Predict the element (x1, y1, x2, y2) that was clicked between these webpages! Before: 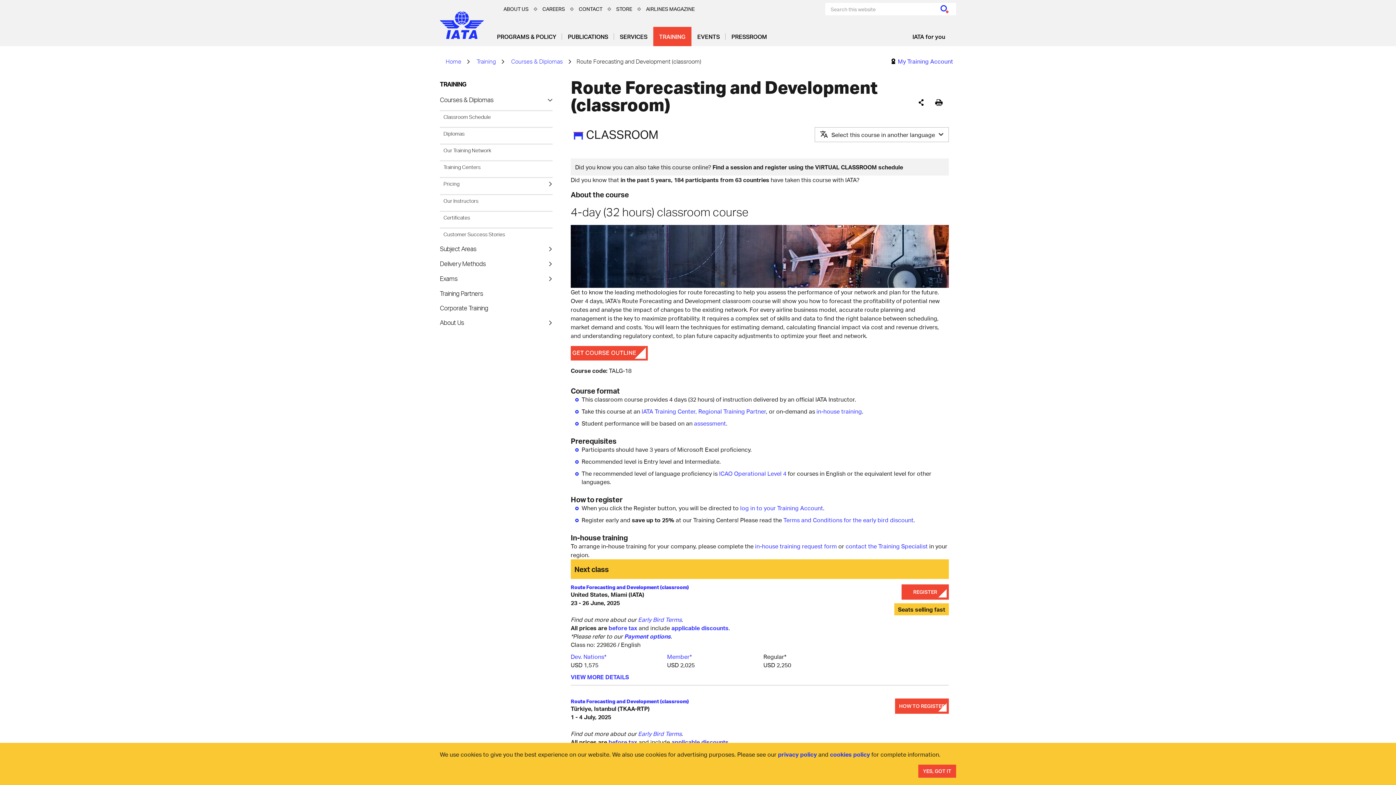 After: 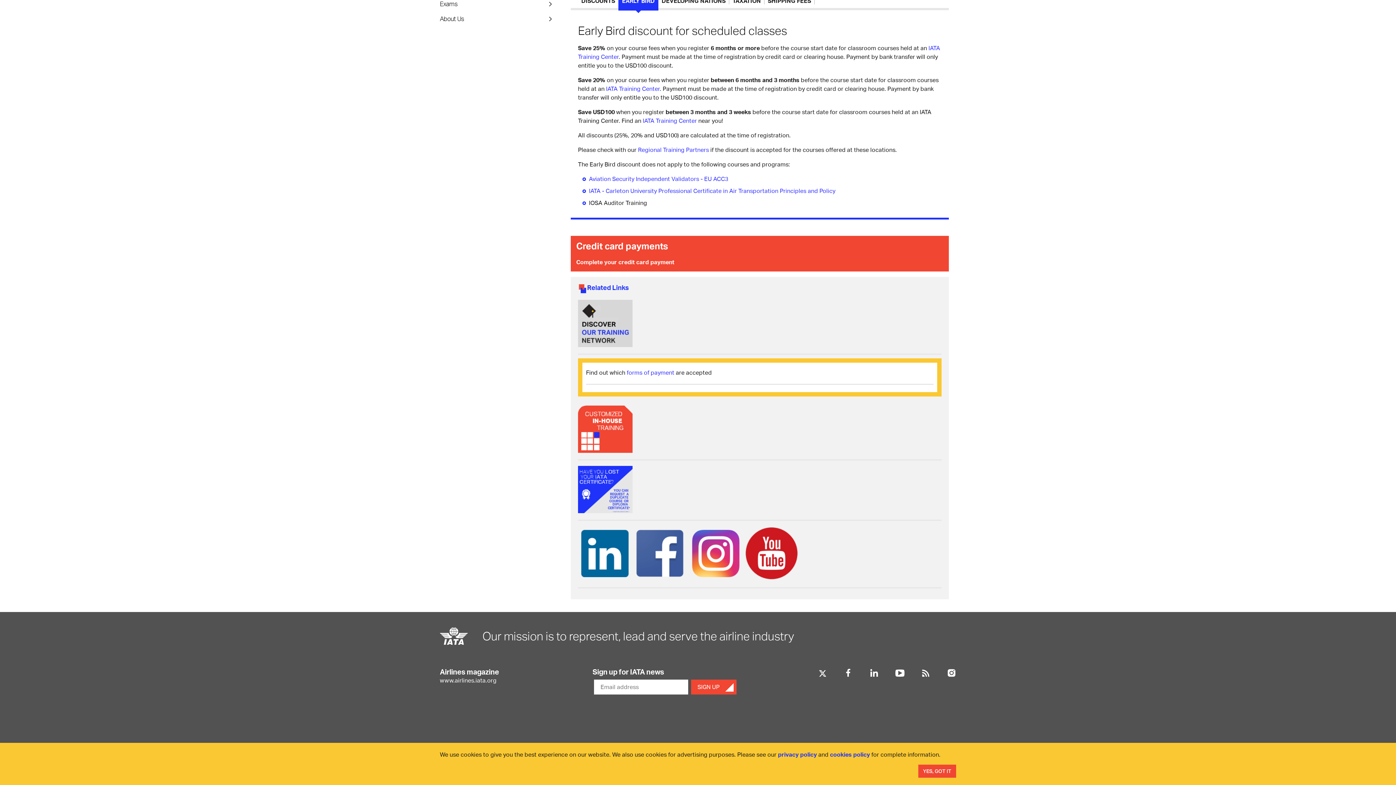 Action: label: Early Bird Terms bbox: (638, 730, 681, 738)